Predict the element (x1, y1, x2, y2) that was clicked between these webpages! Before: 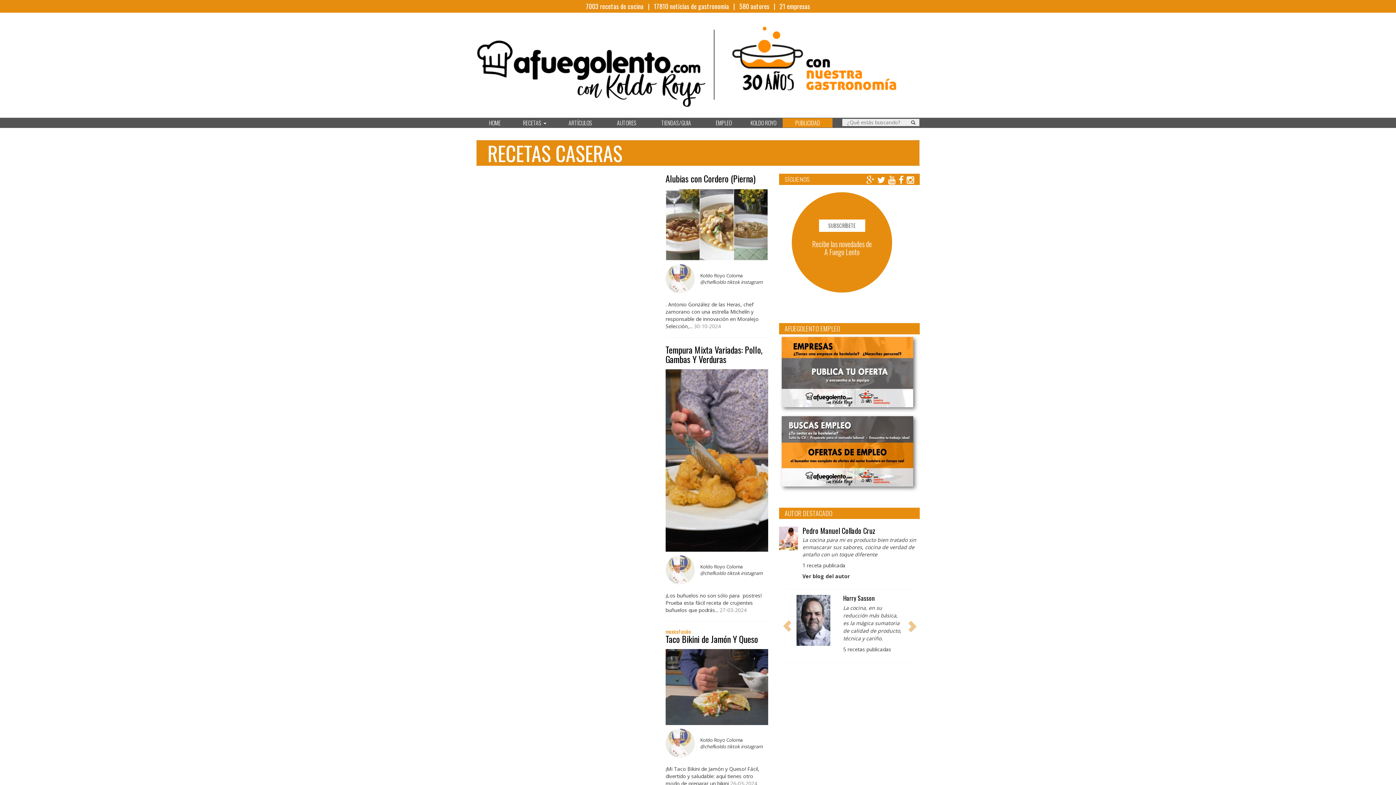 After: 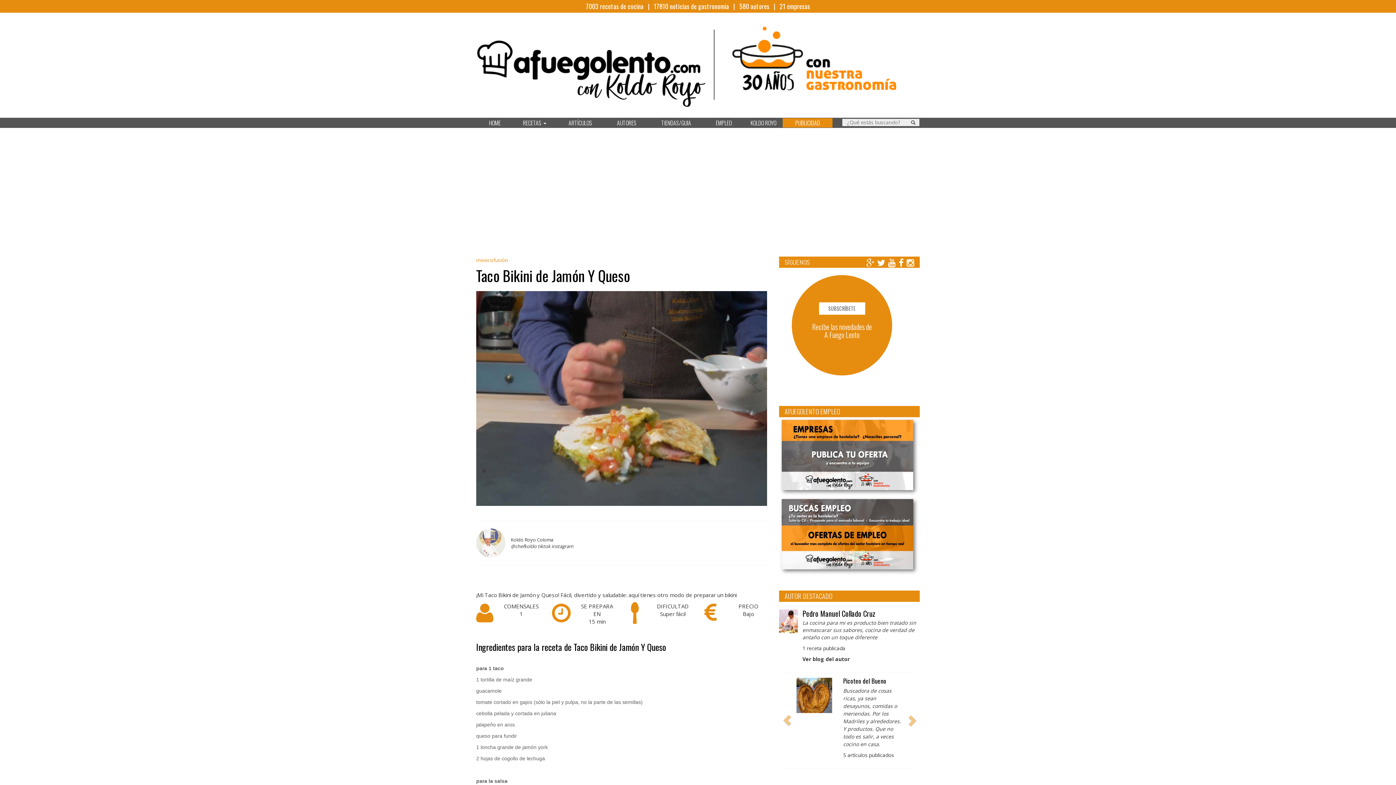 Action: bbox: (665, 728, 694, 758)